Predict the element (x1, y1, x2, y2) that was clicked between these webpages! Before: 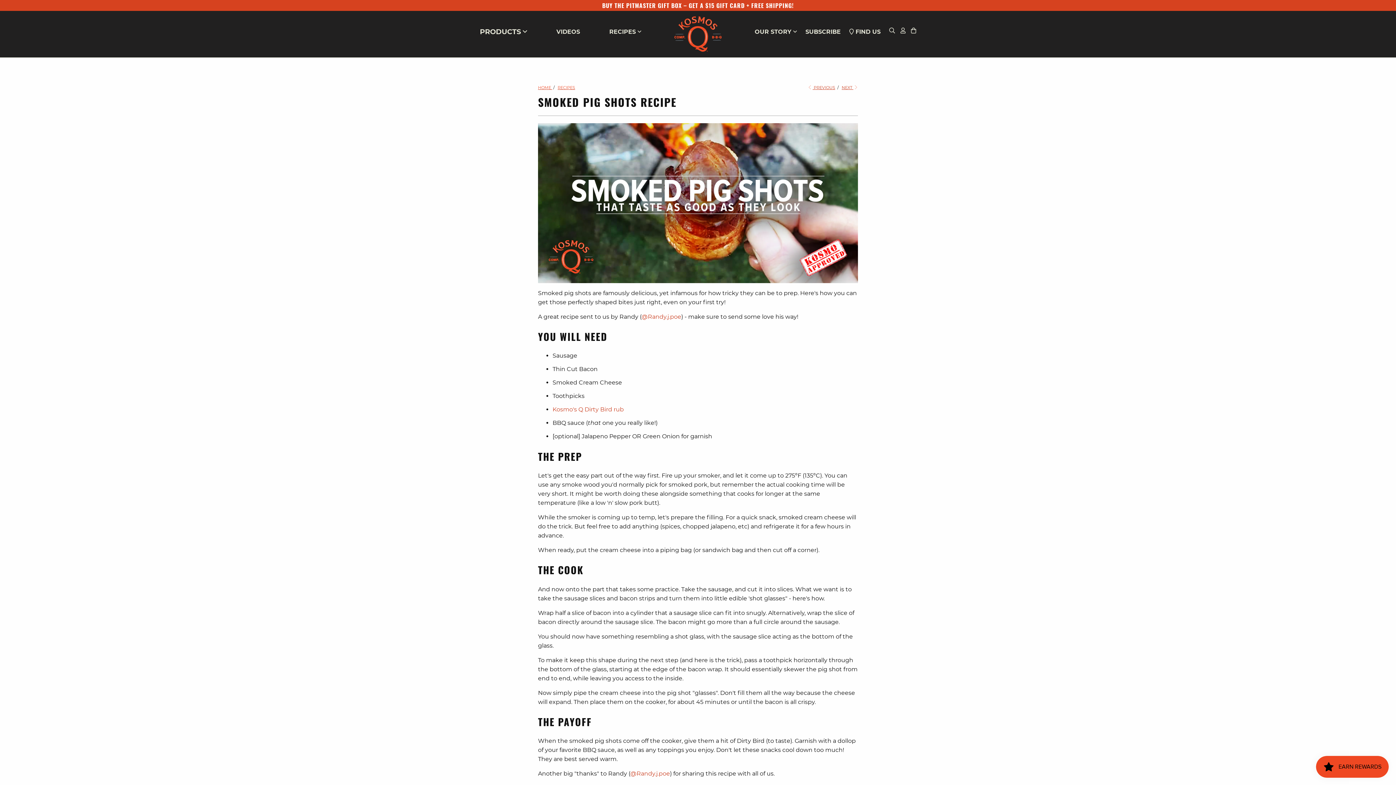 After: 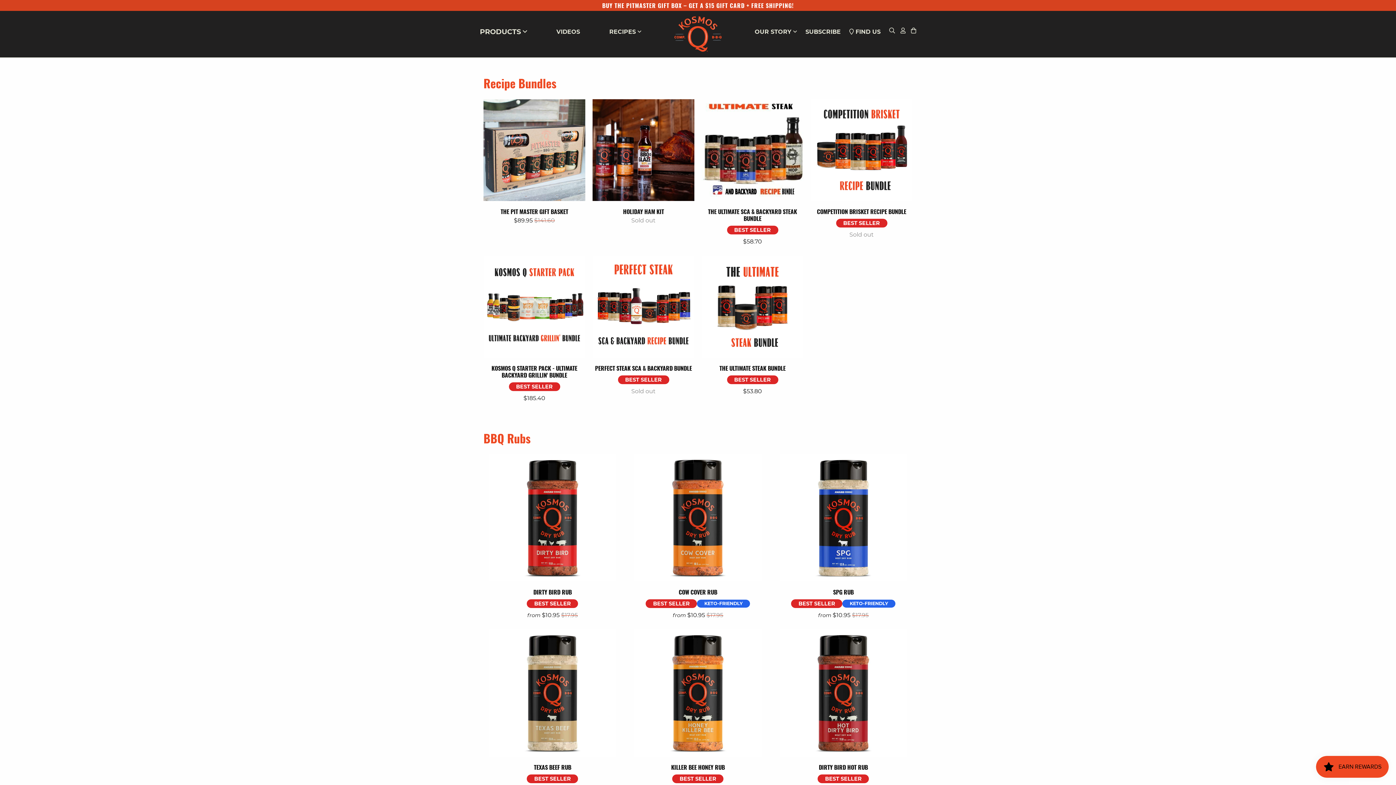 Action: bbox: (480, 27, 527, 35) label: PRODUCTS 